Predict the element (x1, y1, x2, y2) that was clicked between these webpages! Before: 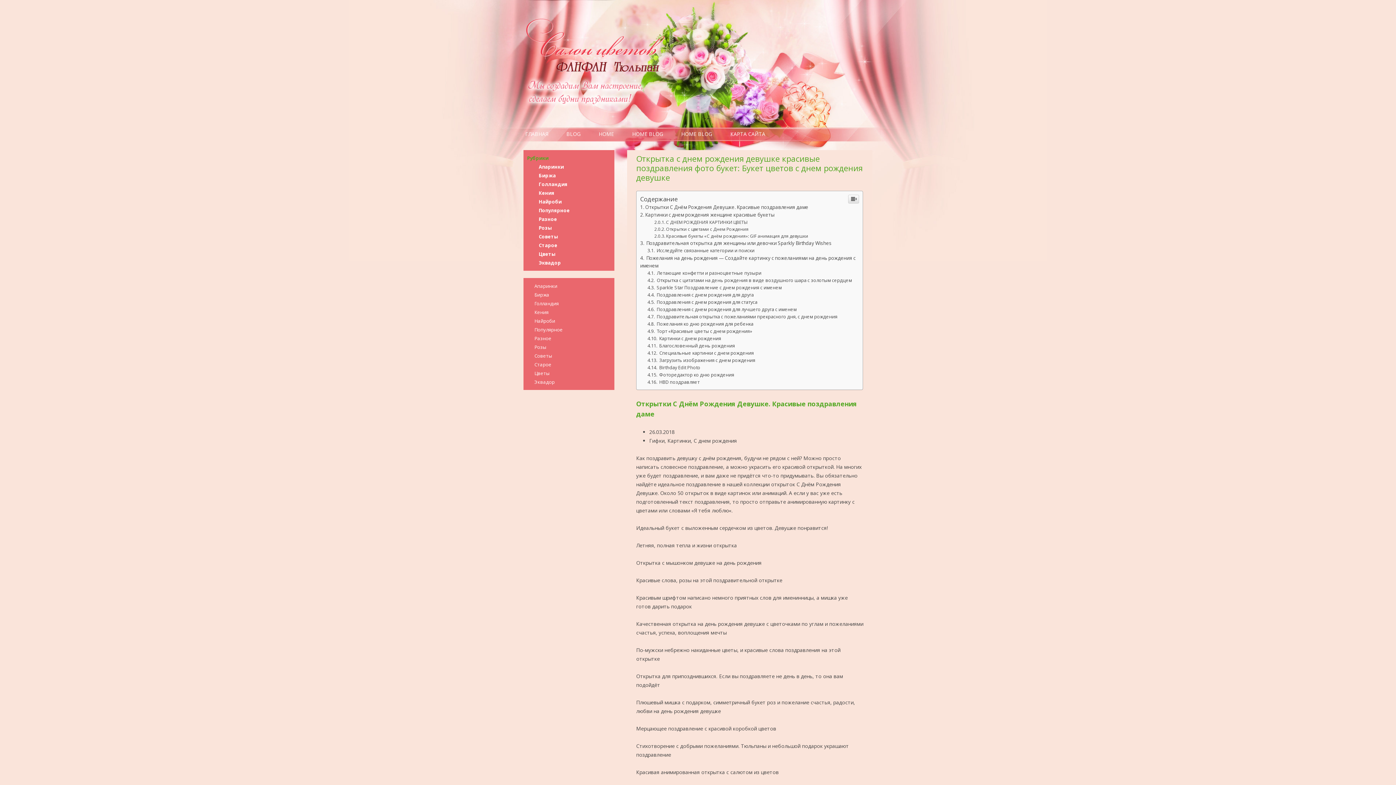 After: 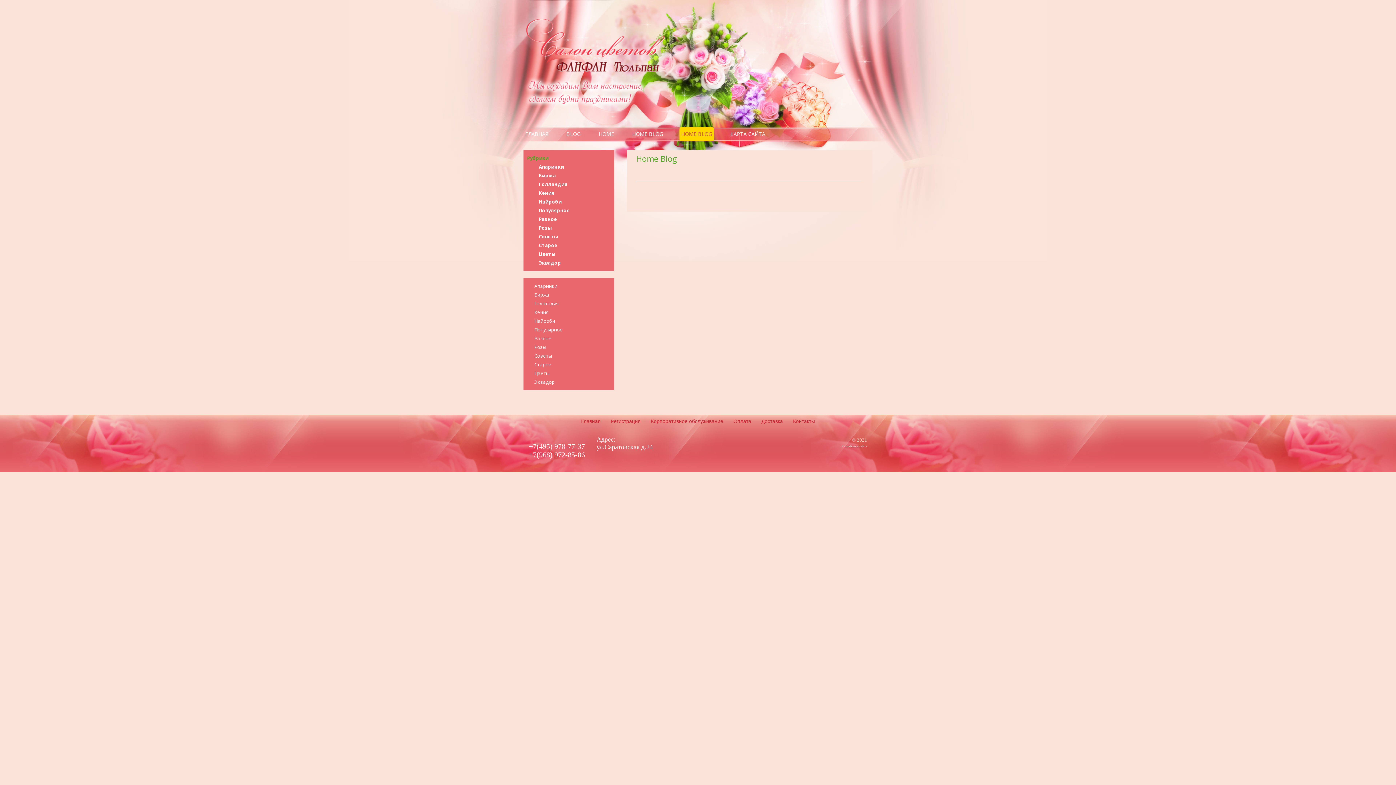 Action: bbox: (679, 127, 714, 141) label: HOME BLOG